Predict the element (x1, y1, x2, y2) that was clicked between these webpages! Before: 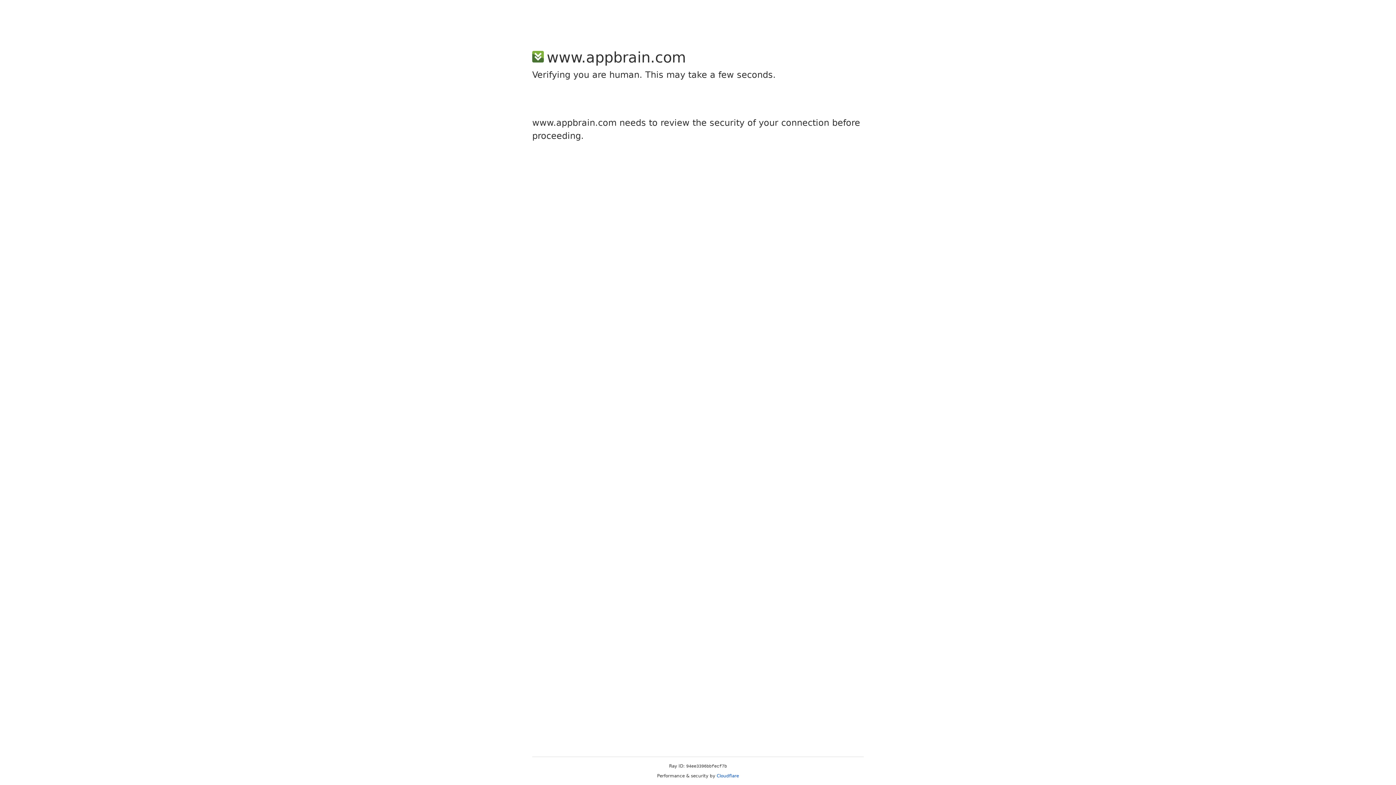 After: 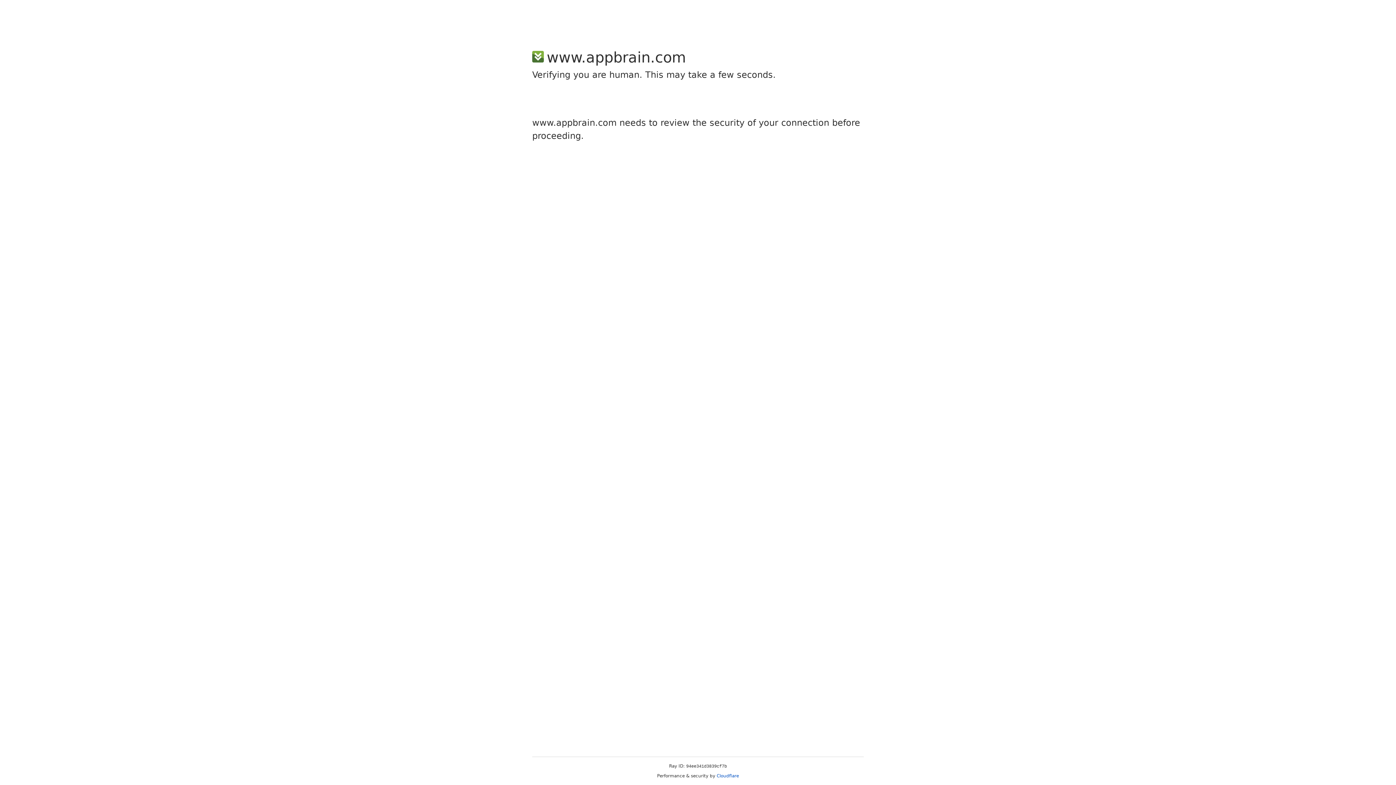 Action: bbox: (716, 773, 739, 778) label: Cloudflare